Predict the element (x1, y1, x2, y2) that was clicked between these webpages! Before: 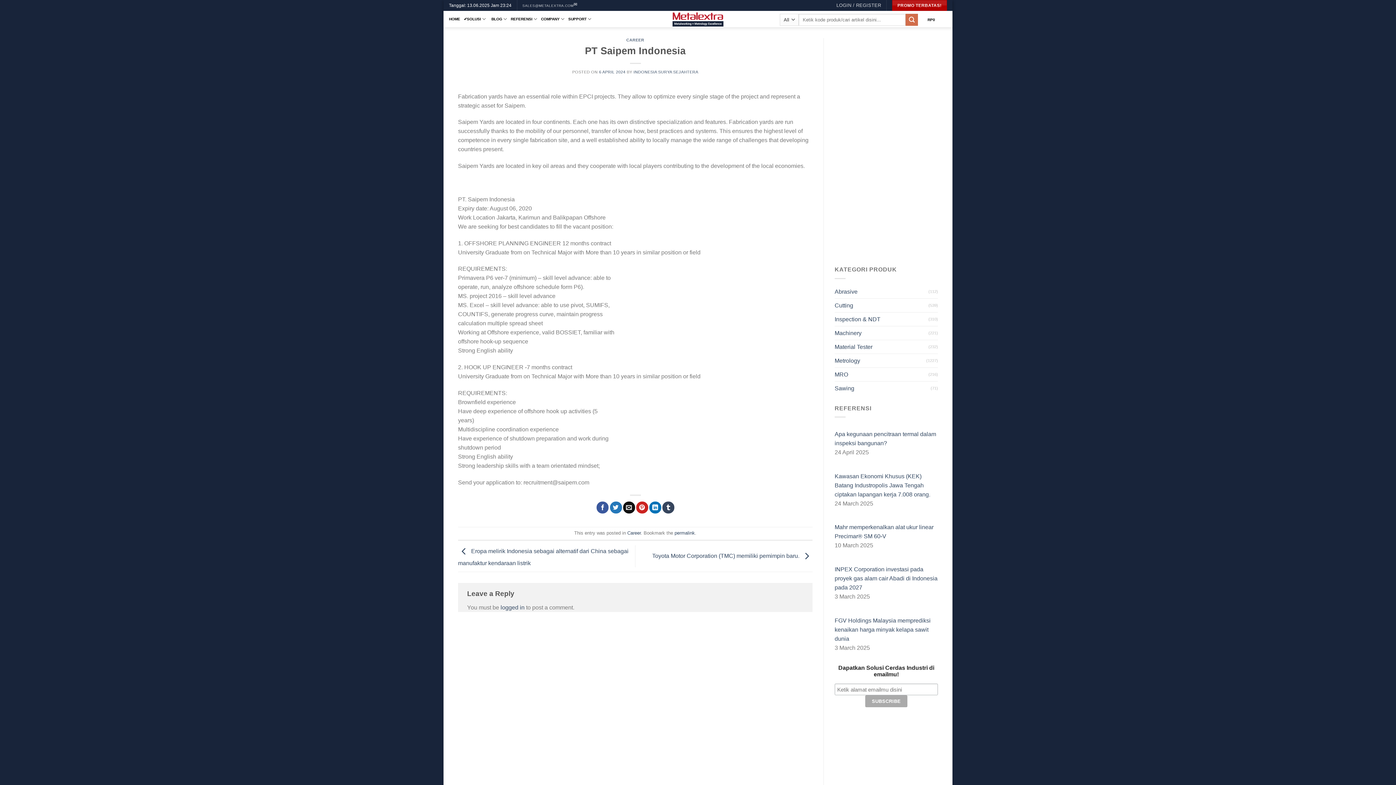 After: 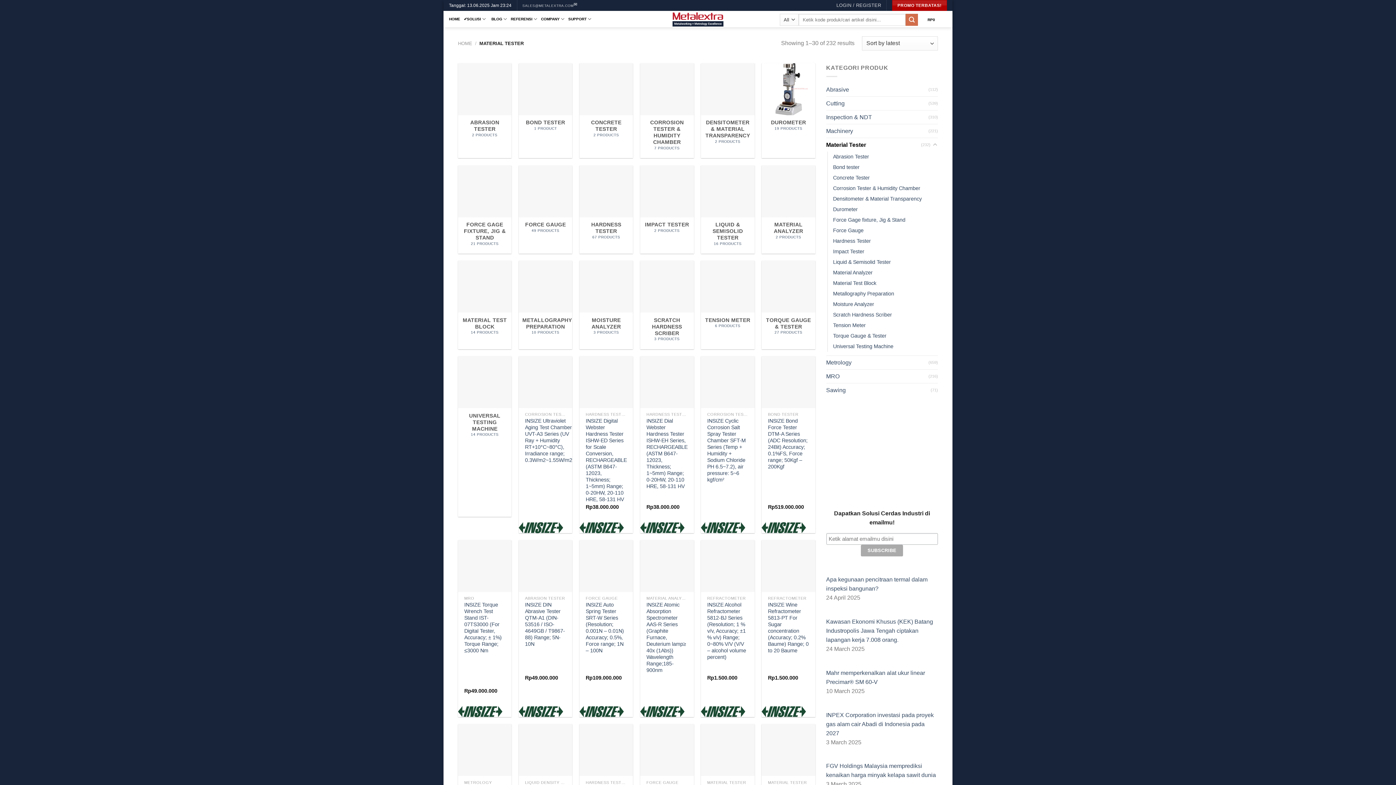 Action: bbox: (834, 340, 928, 353) label: Material Tester